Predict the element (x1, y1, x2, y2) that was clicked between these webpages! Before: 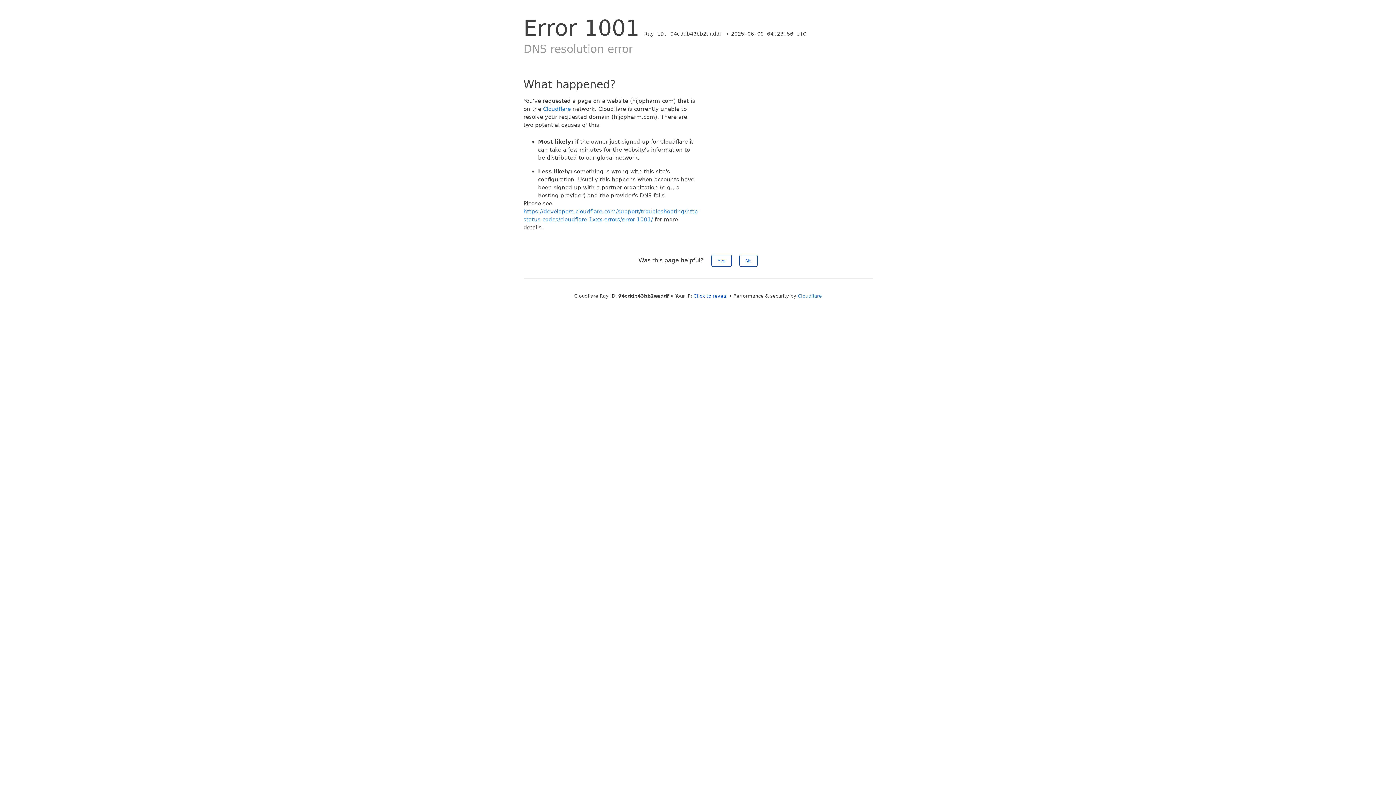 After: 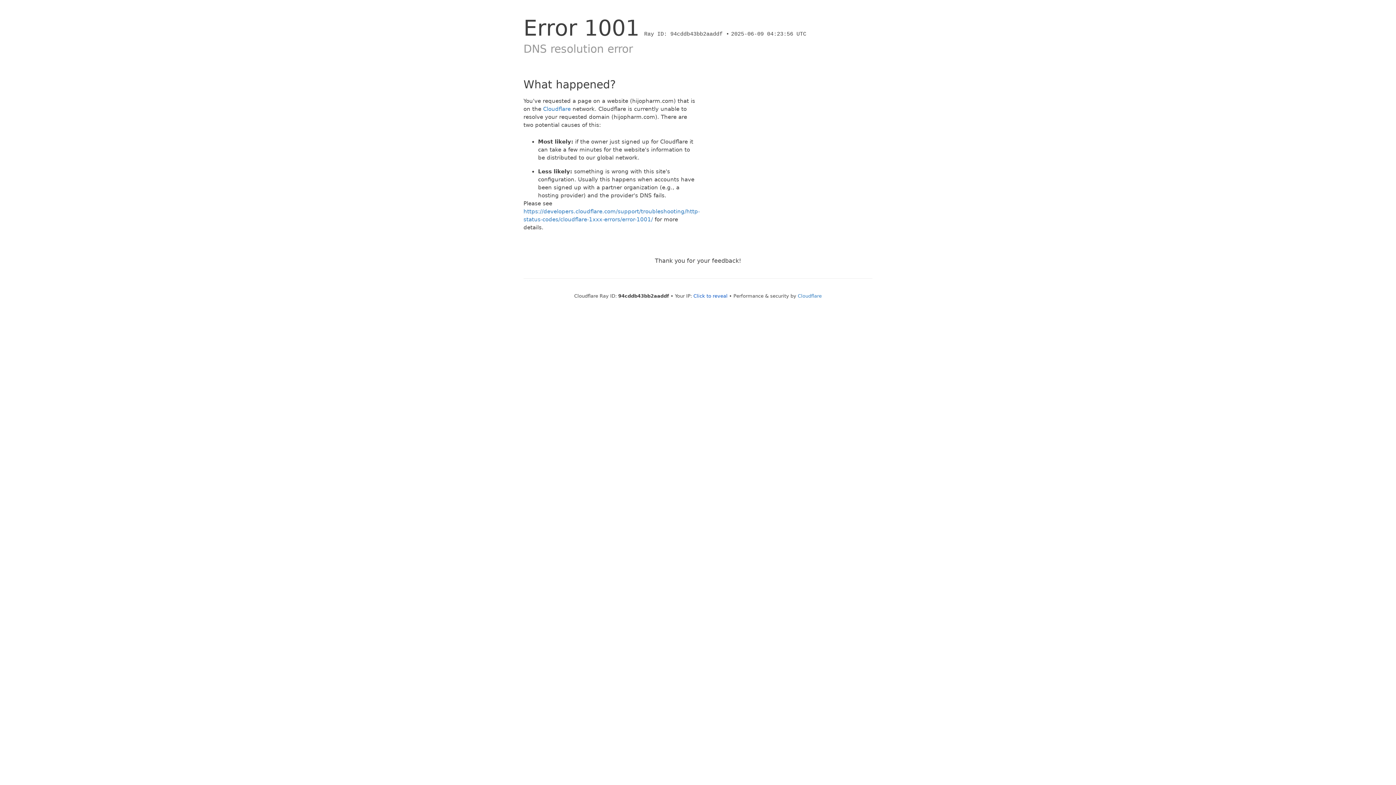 Action: bbox: (711, 254, 731, 266) label: Yes